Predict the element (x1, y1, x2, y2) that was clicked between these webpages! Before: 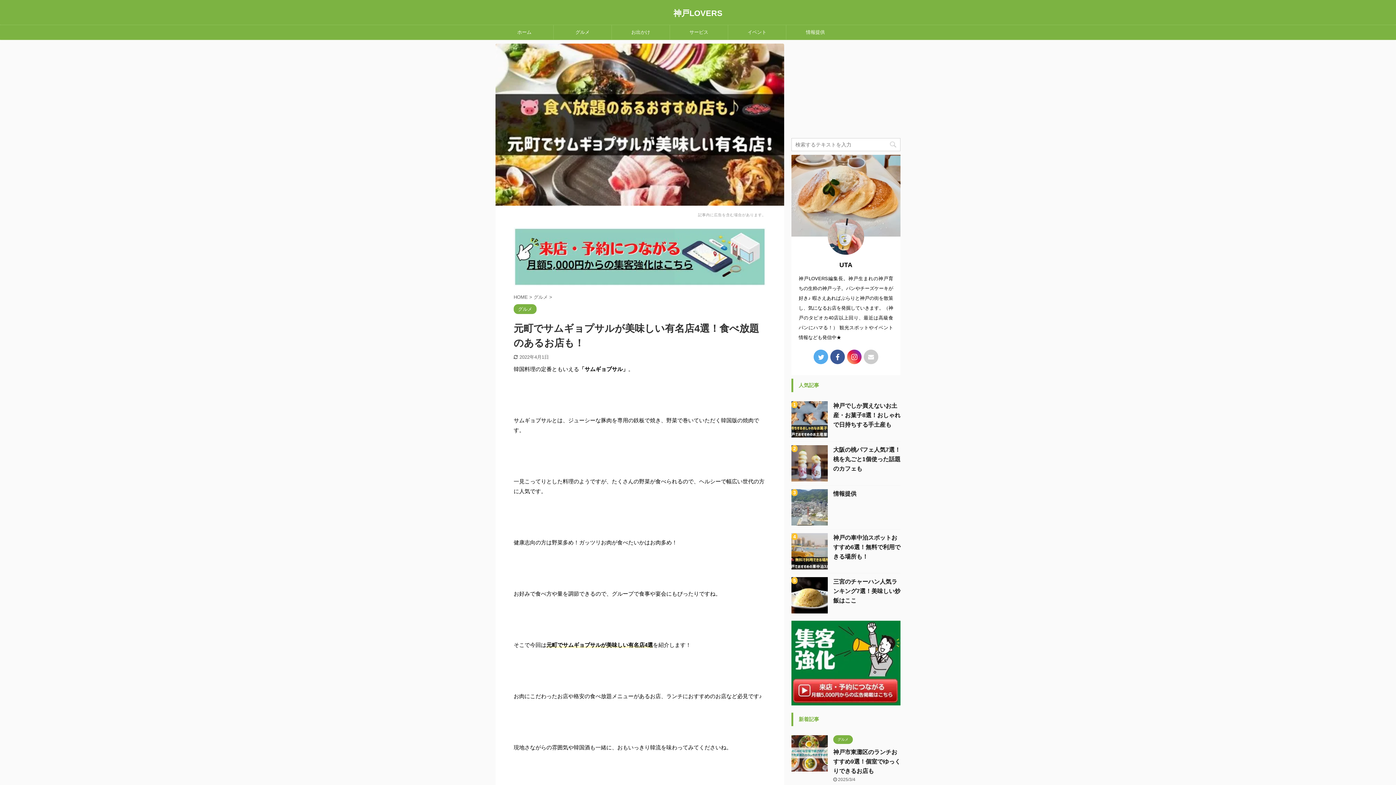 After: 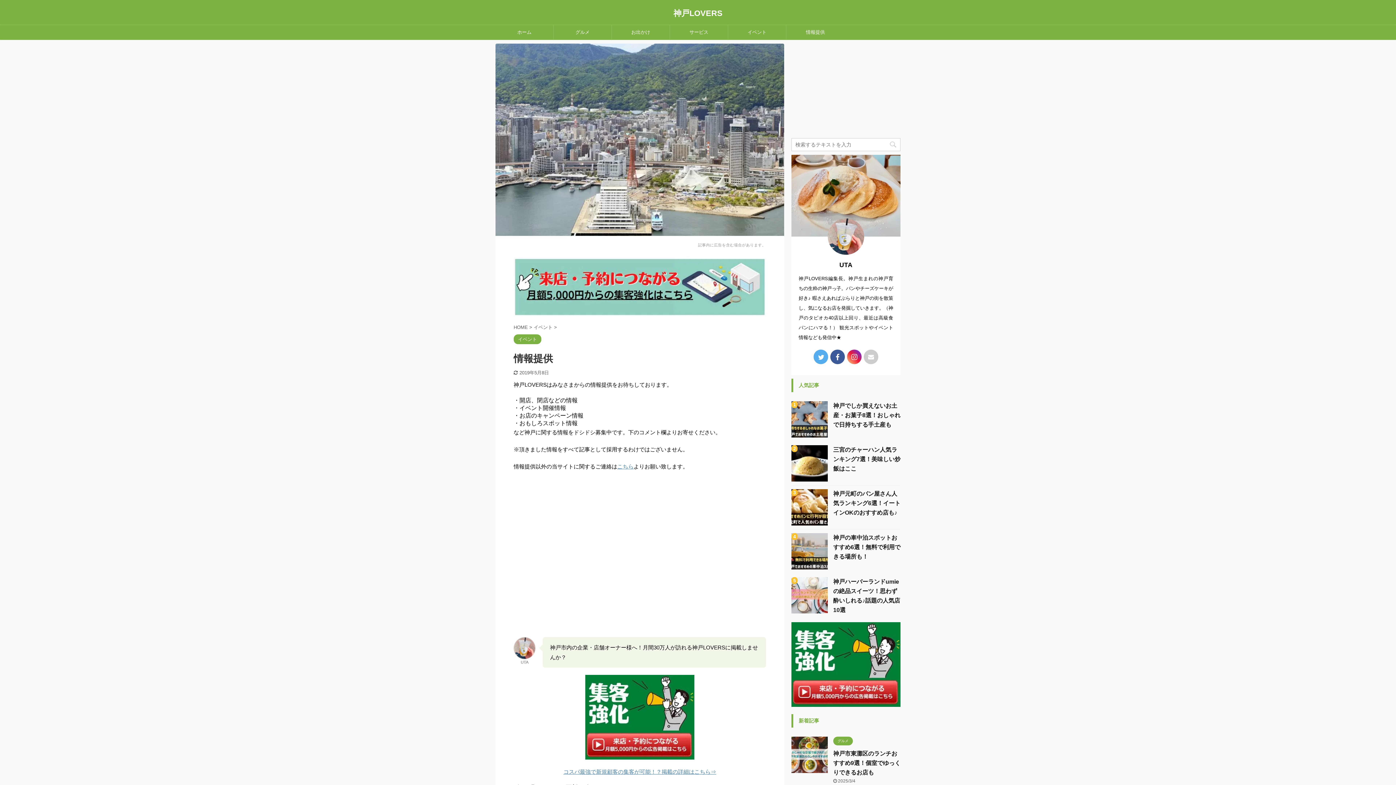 Action: label: 情報提供 bbox: (833, 490, 856, 497)